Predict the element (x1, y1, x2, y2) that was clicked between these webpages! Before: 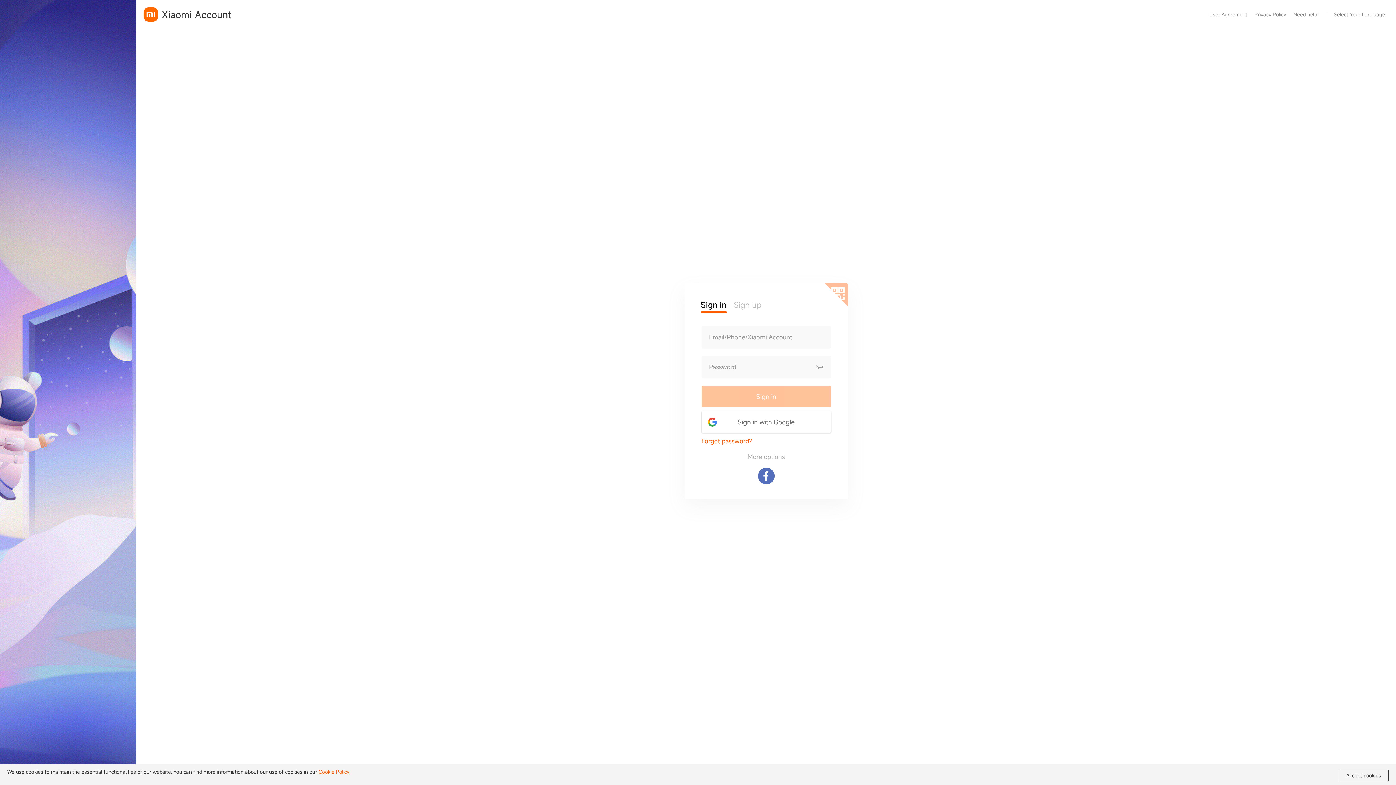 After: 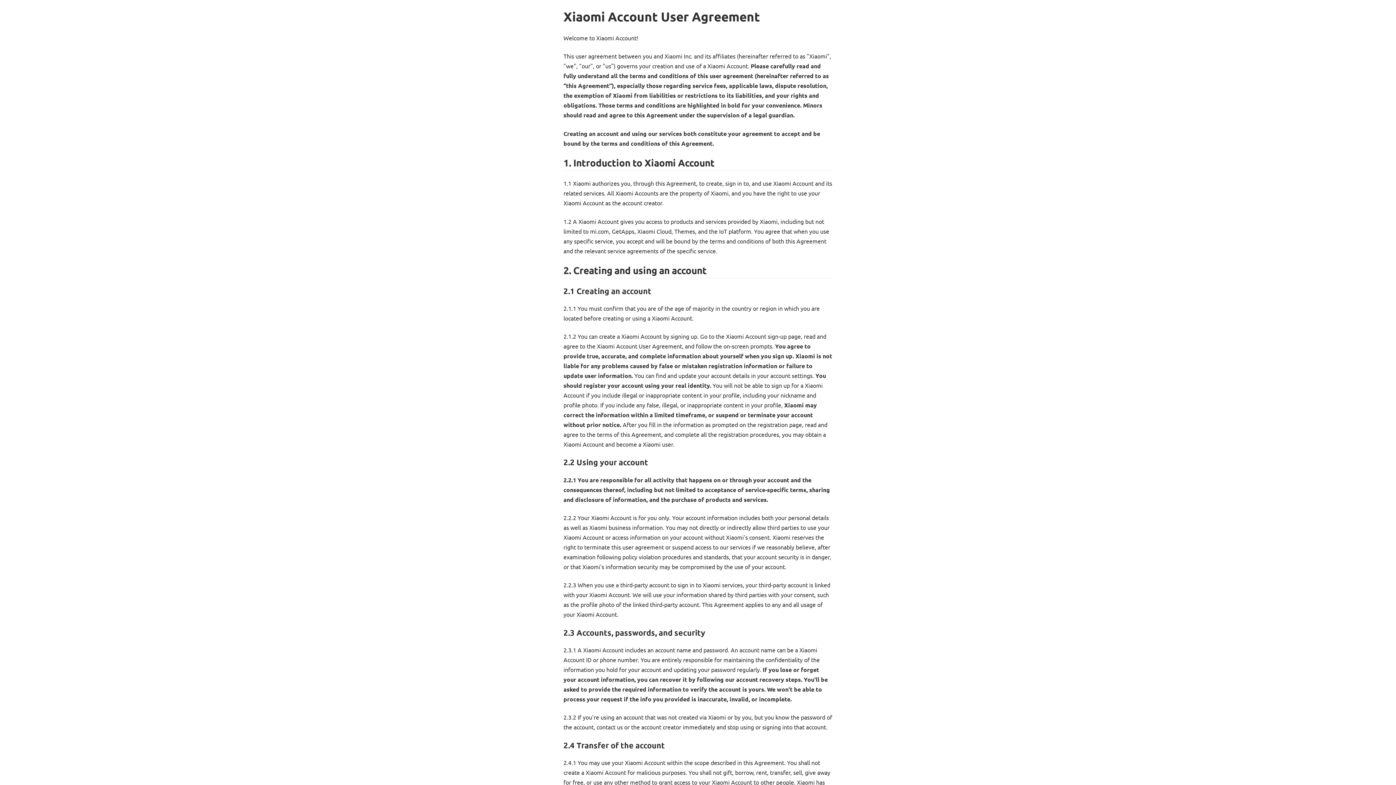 Action: bbox: (1209, 7, 1247, 21) label: User Agreement